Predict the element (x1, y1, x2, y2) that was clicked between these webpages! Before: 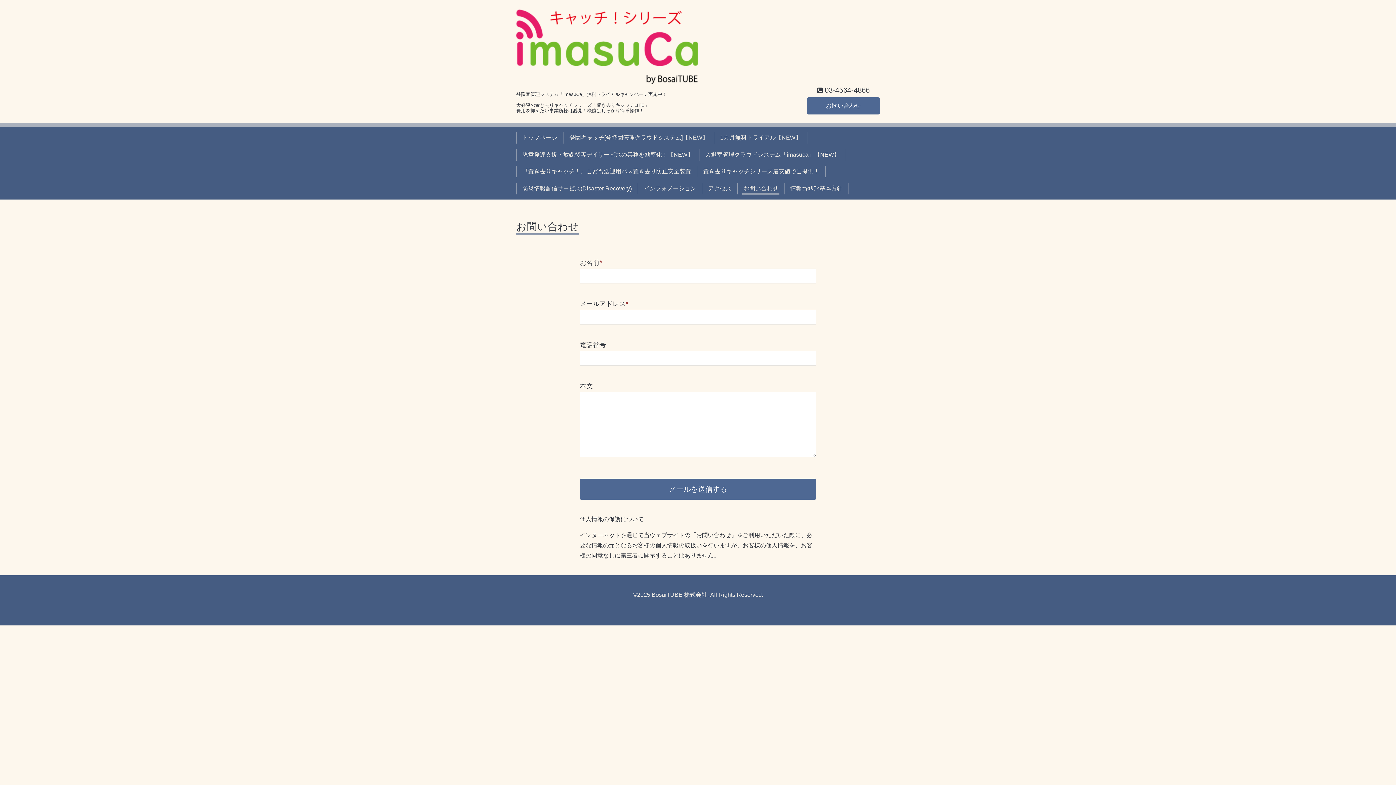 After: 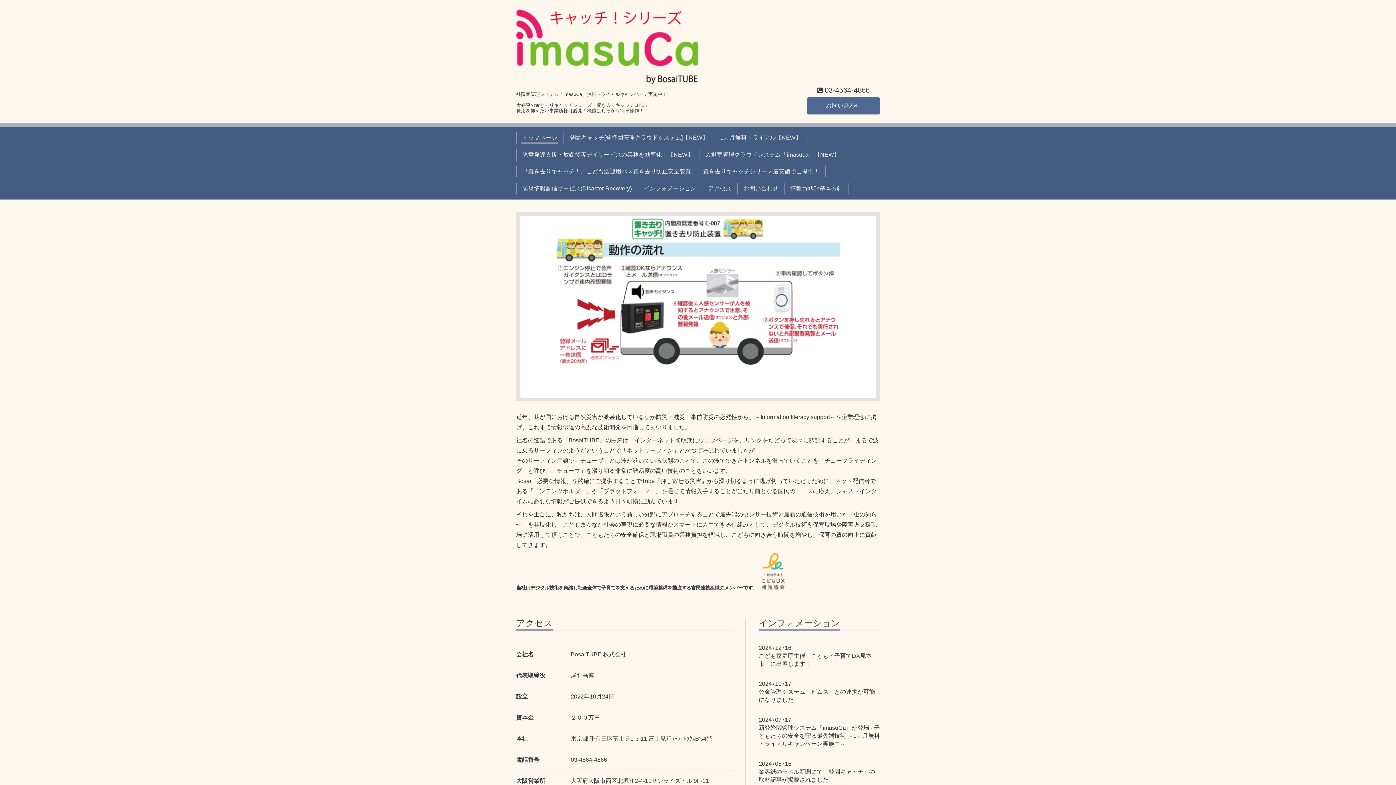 Action: label: トップページ bbox: (519, 132, 560, 143)